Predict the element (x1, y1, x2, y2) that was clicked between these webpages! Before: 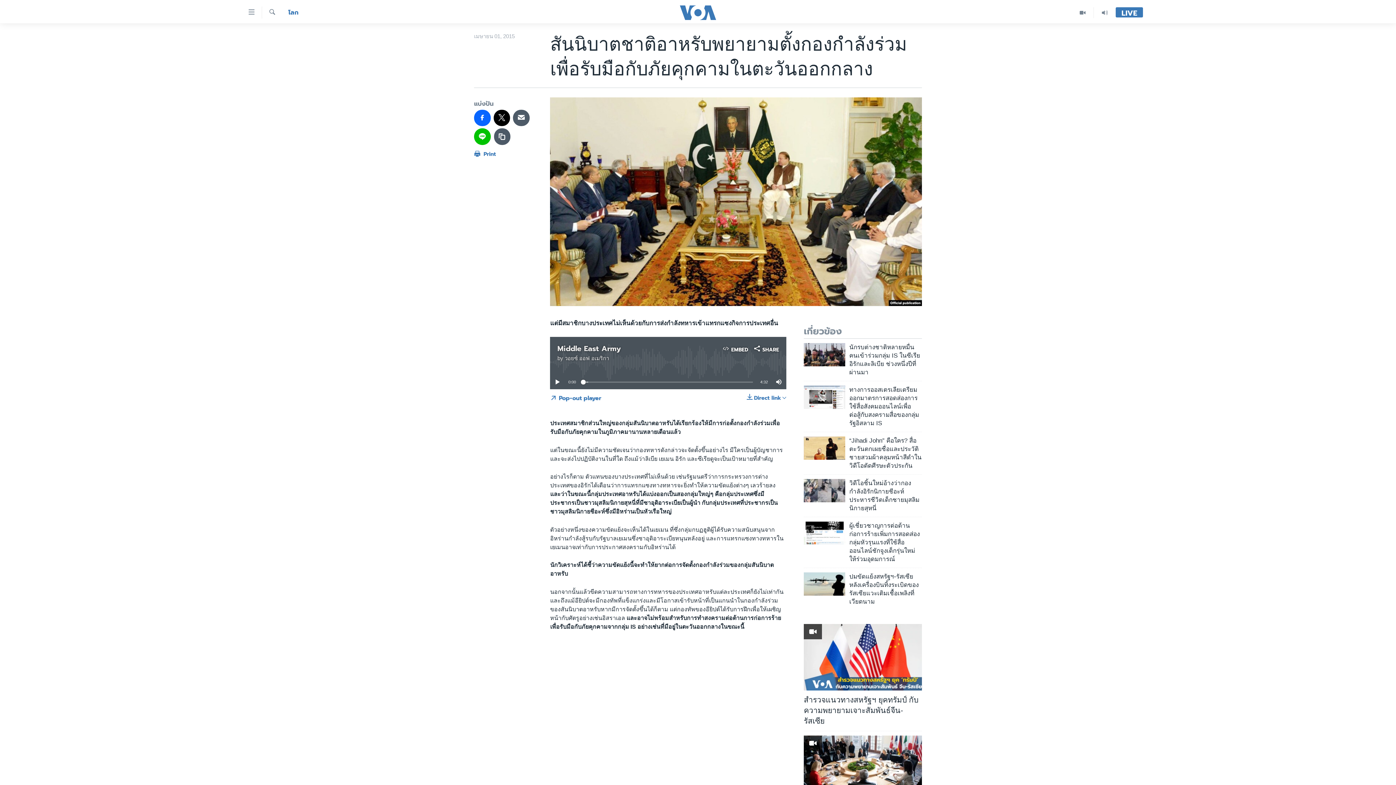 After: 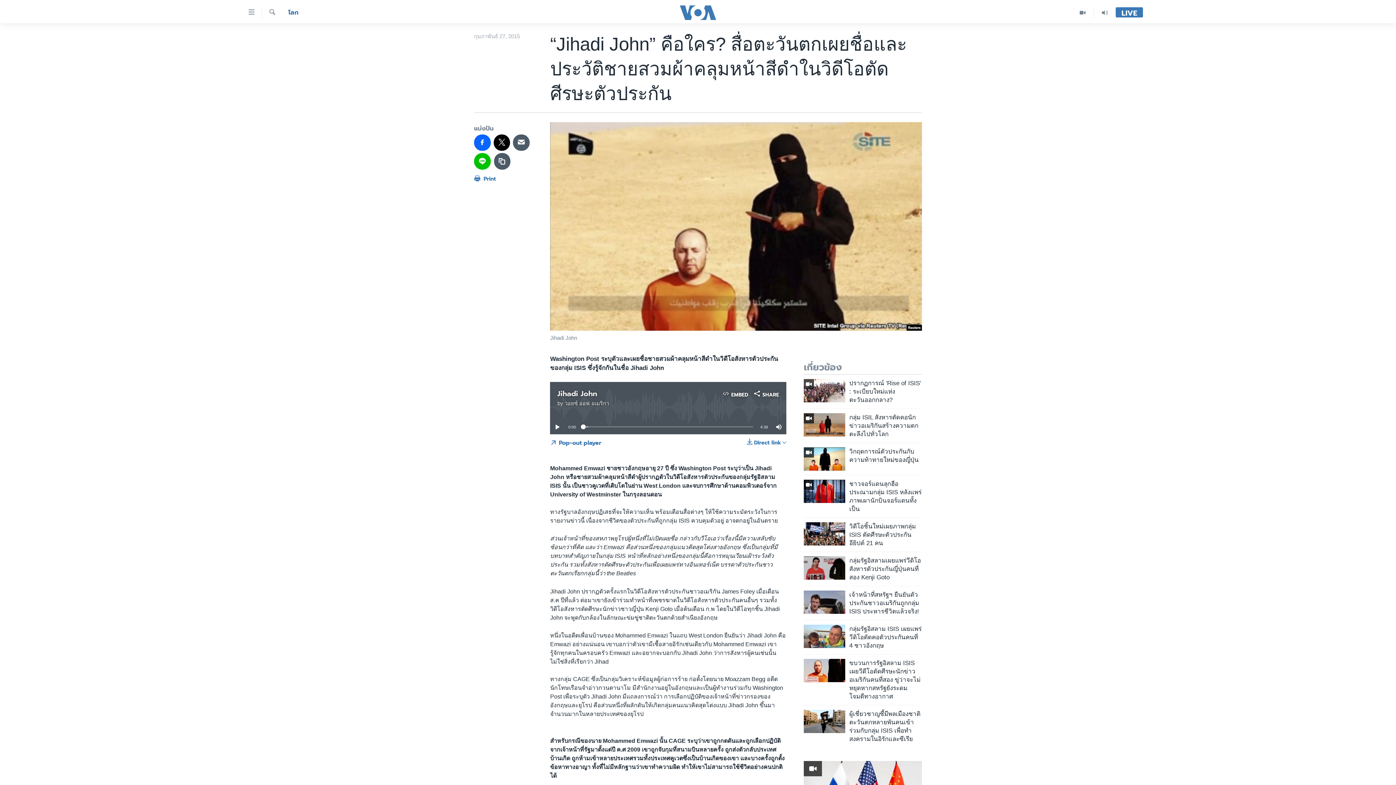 Action: label: “Jihadi John” คือใคร? สื่อตะวันตกเผยชื่อและประวัติชายสวมผ้าคลุมหน้าสีดำในวิดีโอตัดศีรษะตัวประกัน bbox: (849, 436, 922, 474)